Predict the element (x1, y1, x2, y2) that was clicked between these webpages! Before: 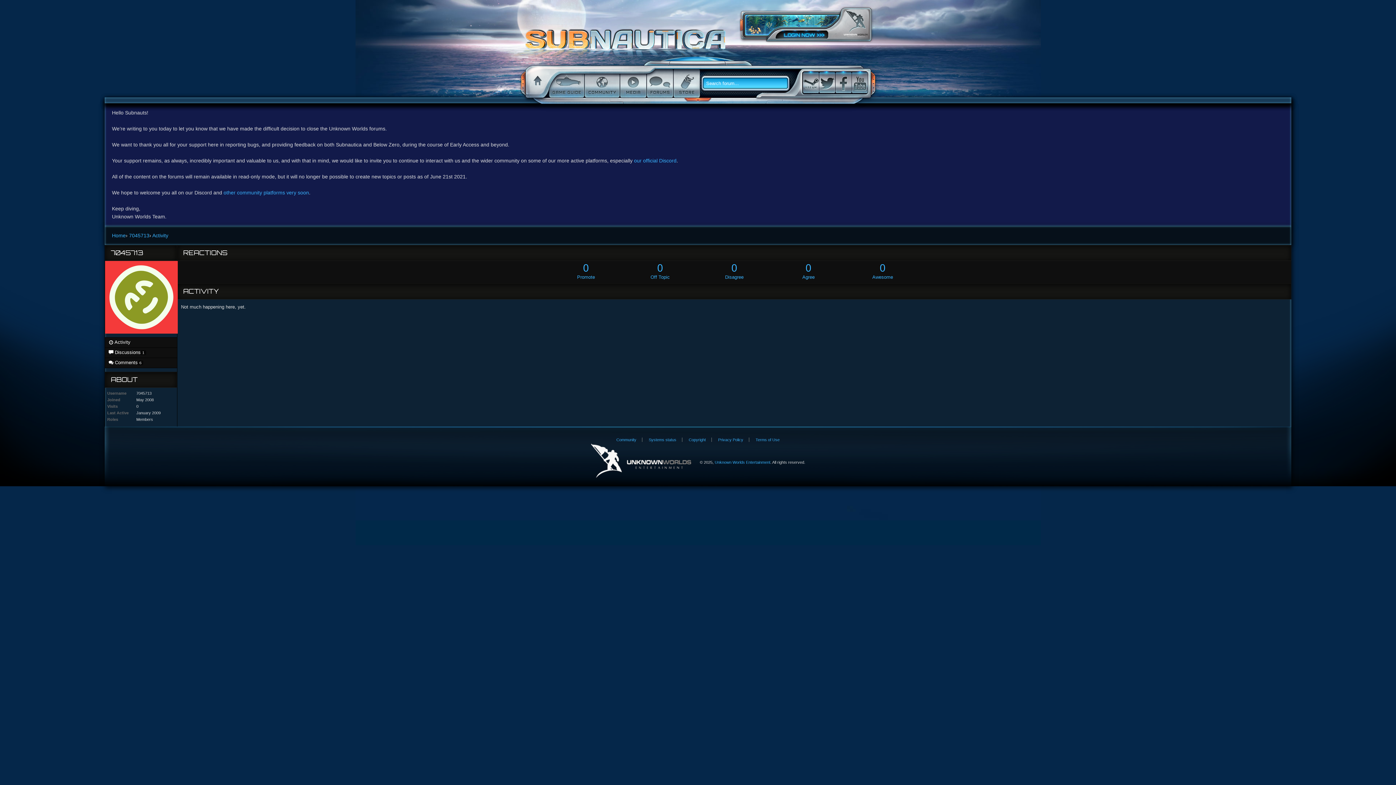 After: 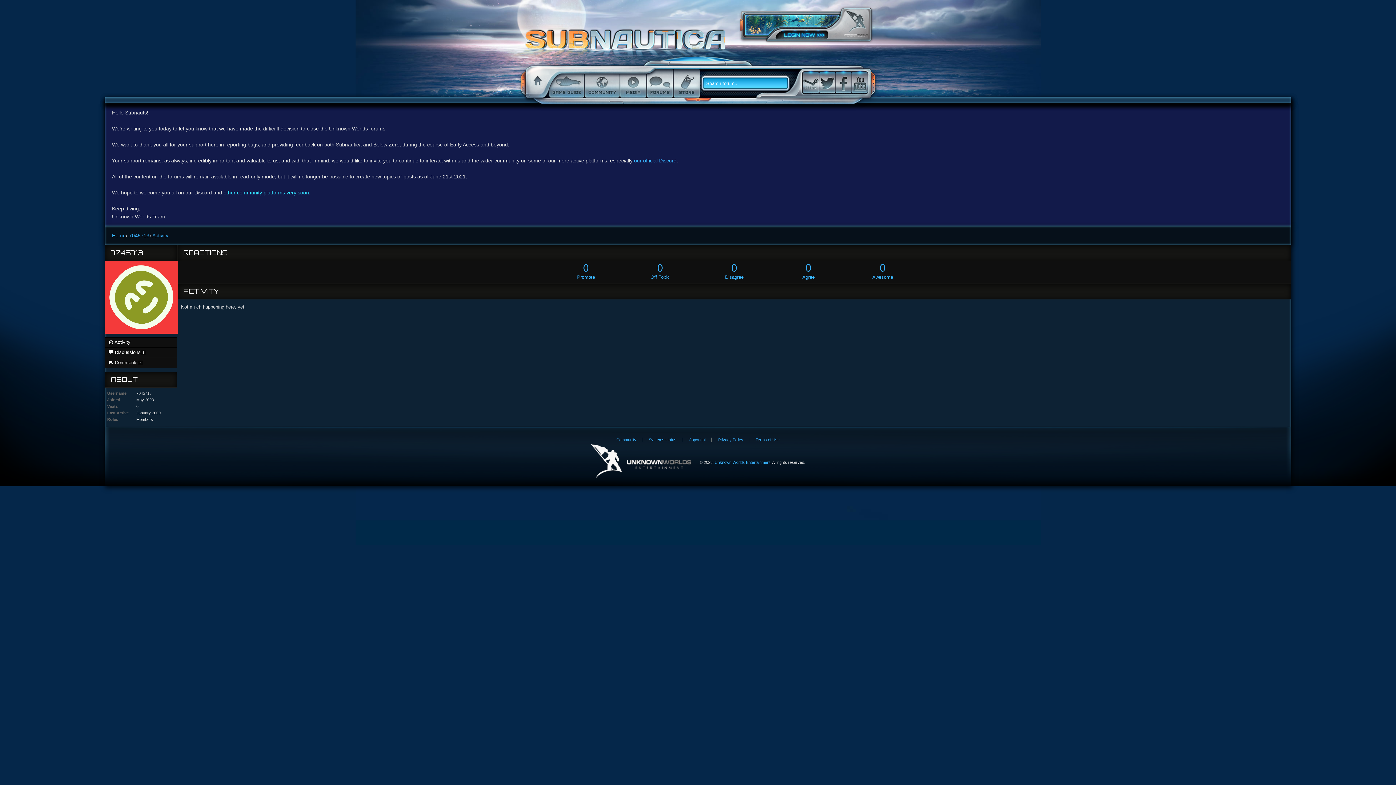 Action: bbox: (223, 189, 309, 195) label: other community platforms very soon